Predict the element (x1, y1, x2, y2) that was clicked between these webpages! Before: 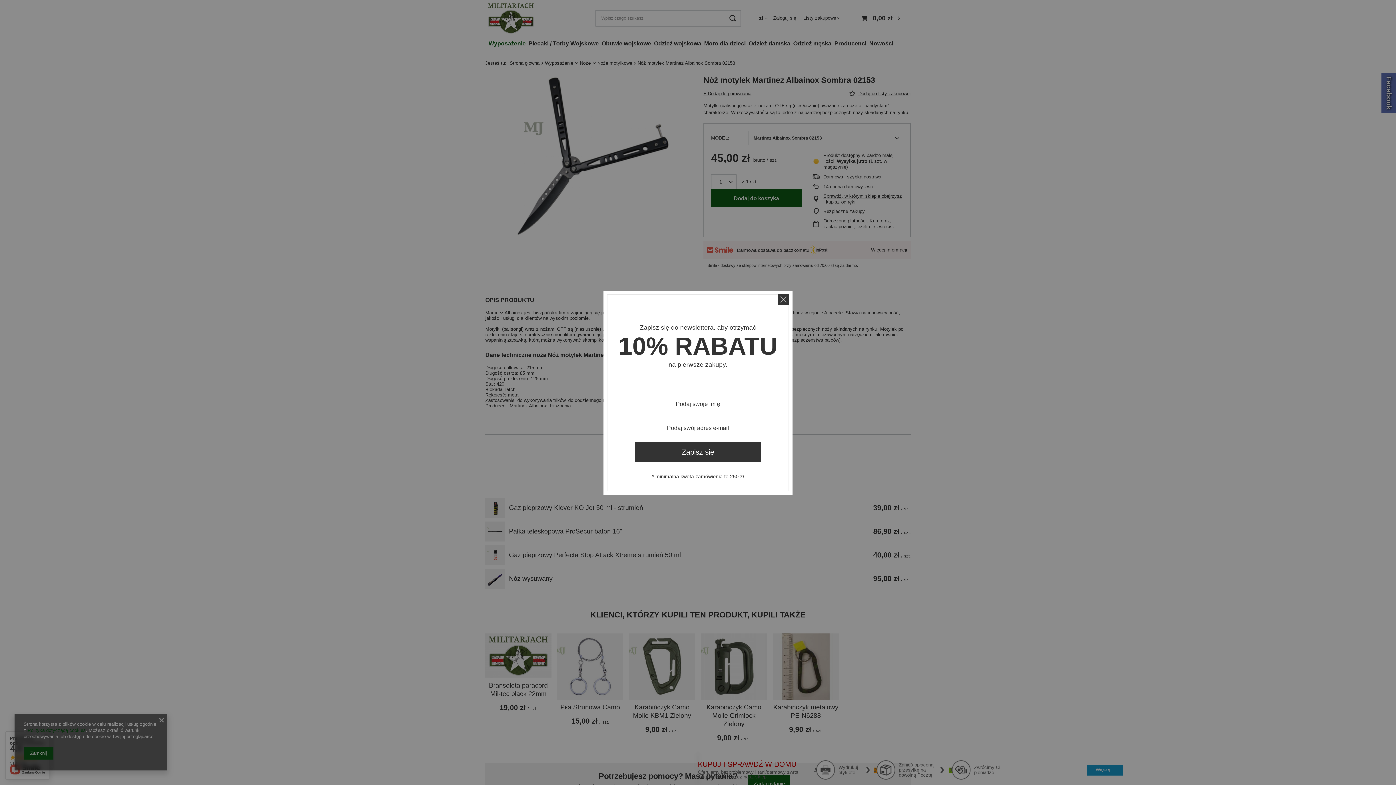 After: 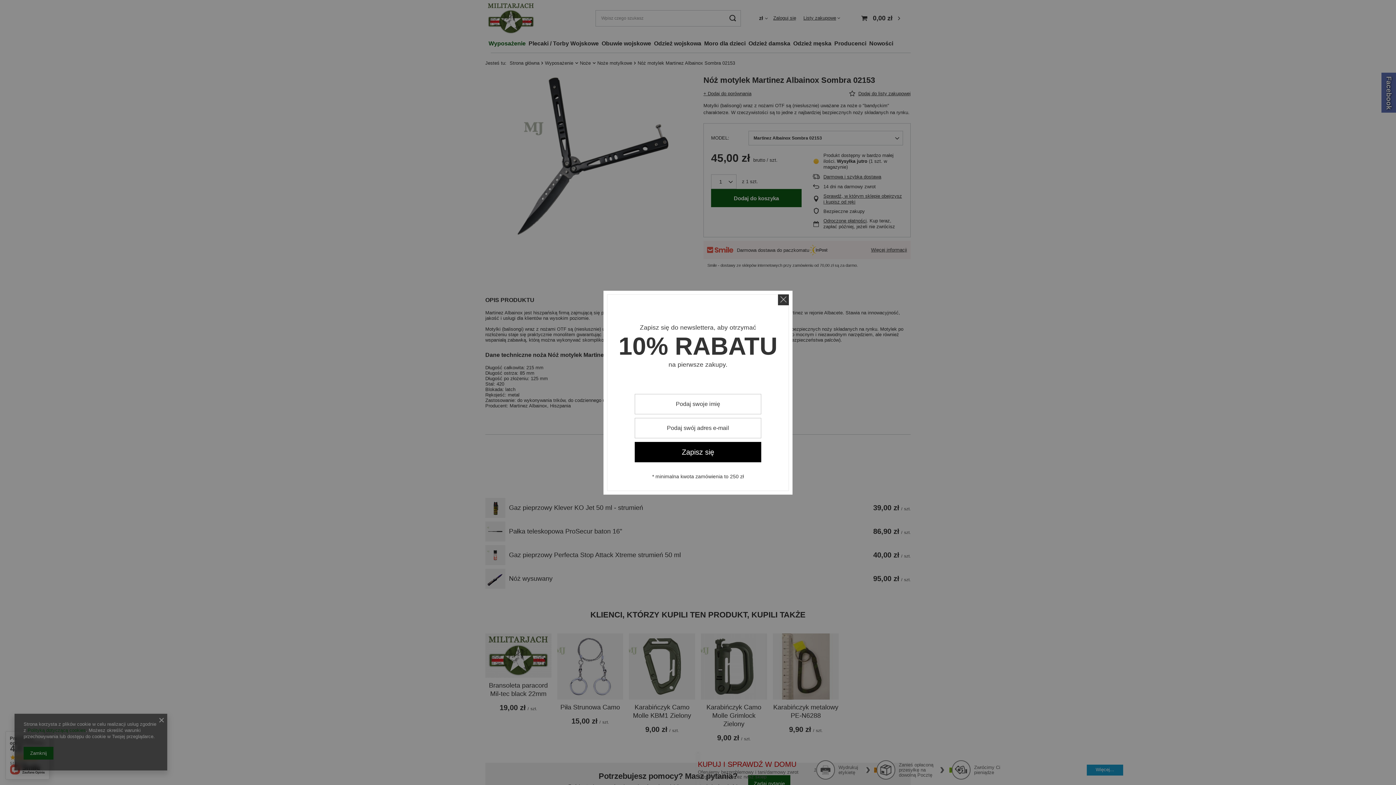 Action: bbox: (634, 442, 761, 462) label: Zapisz się